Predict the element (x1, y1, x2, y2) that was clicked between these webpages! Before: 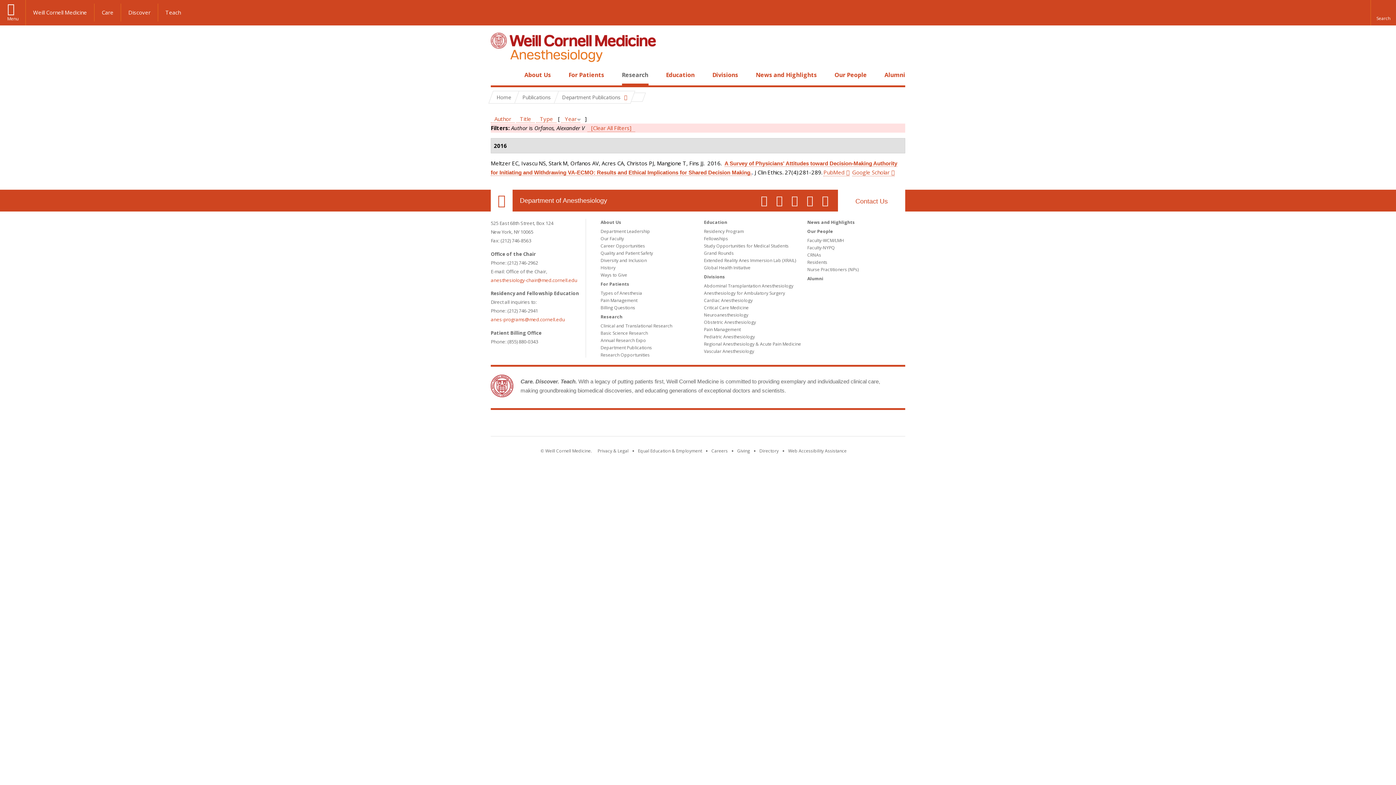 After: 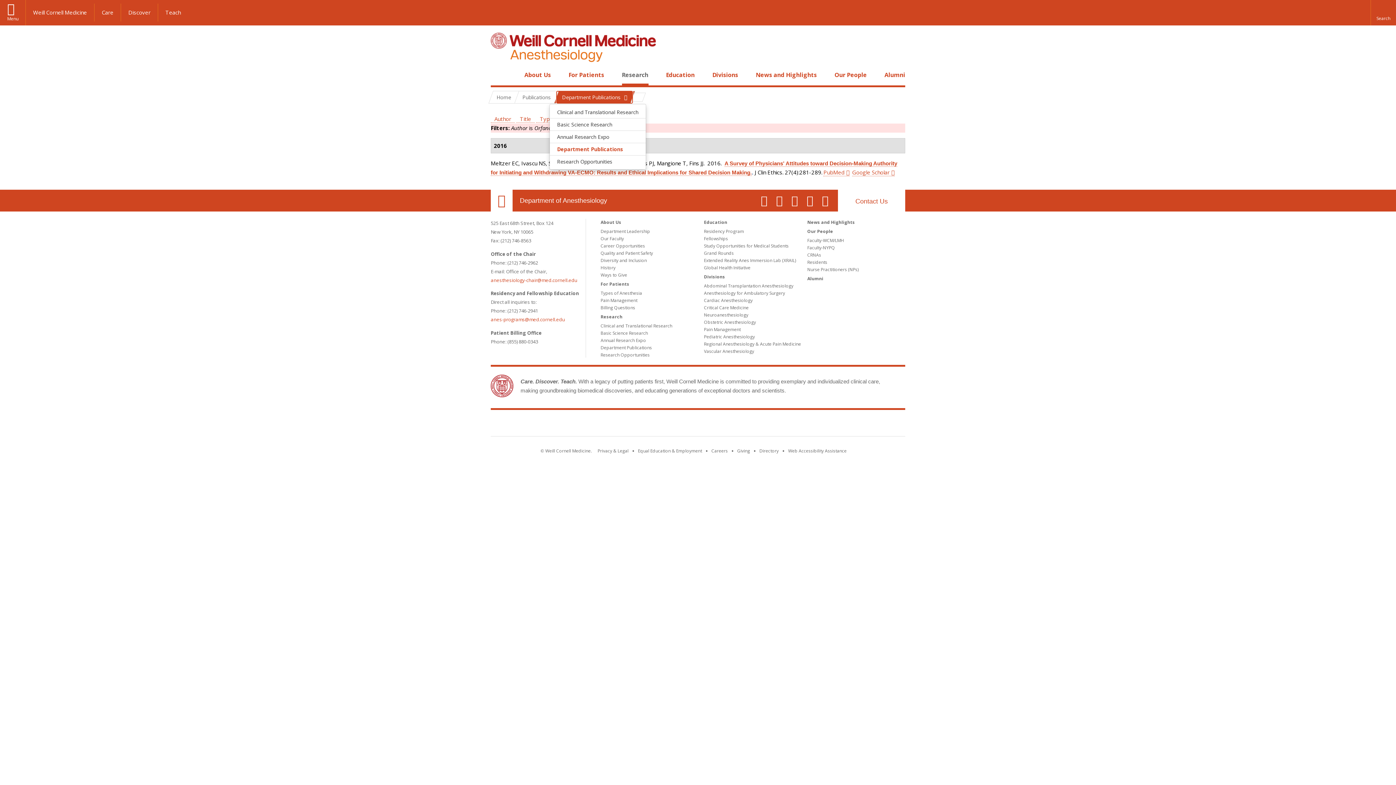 Action: bbox: (556, 91, 632, 103) label: Department Publications